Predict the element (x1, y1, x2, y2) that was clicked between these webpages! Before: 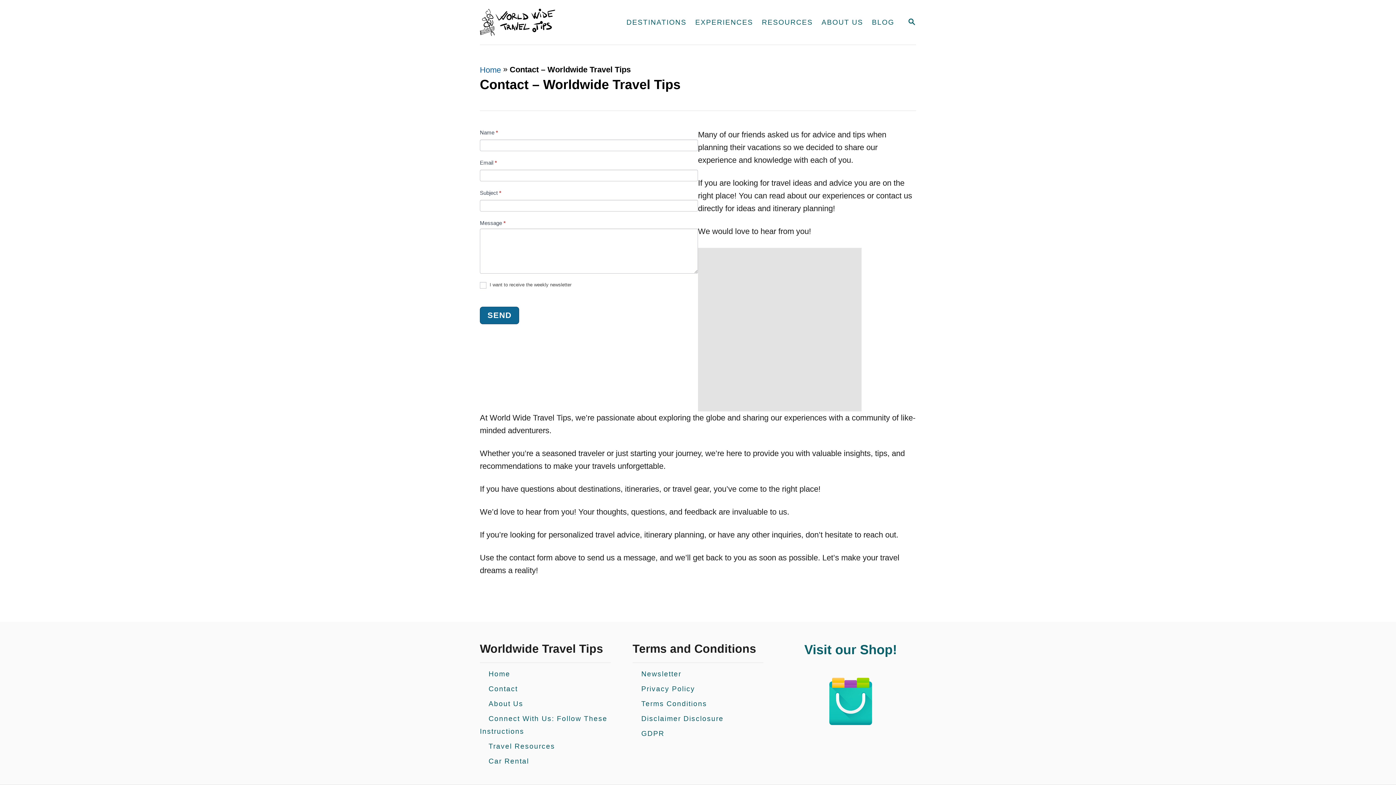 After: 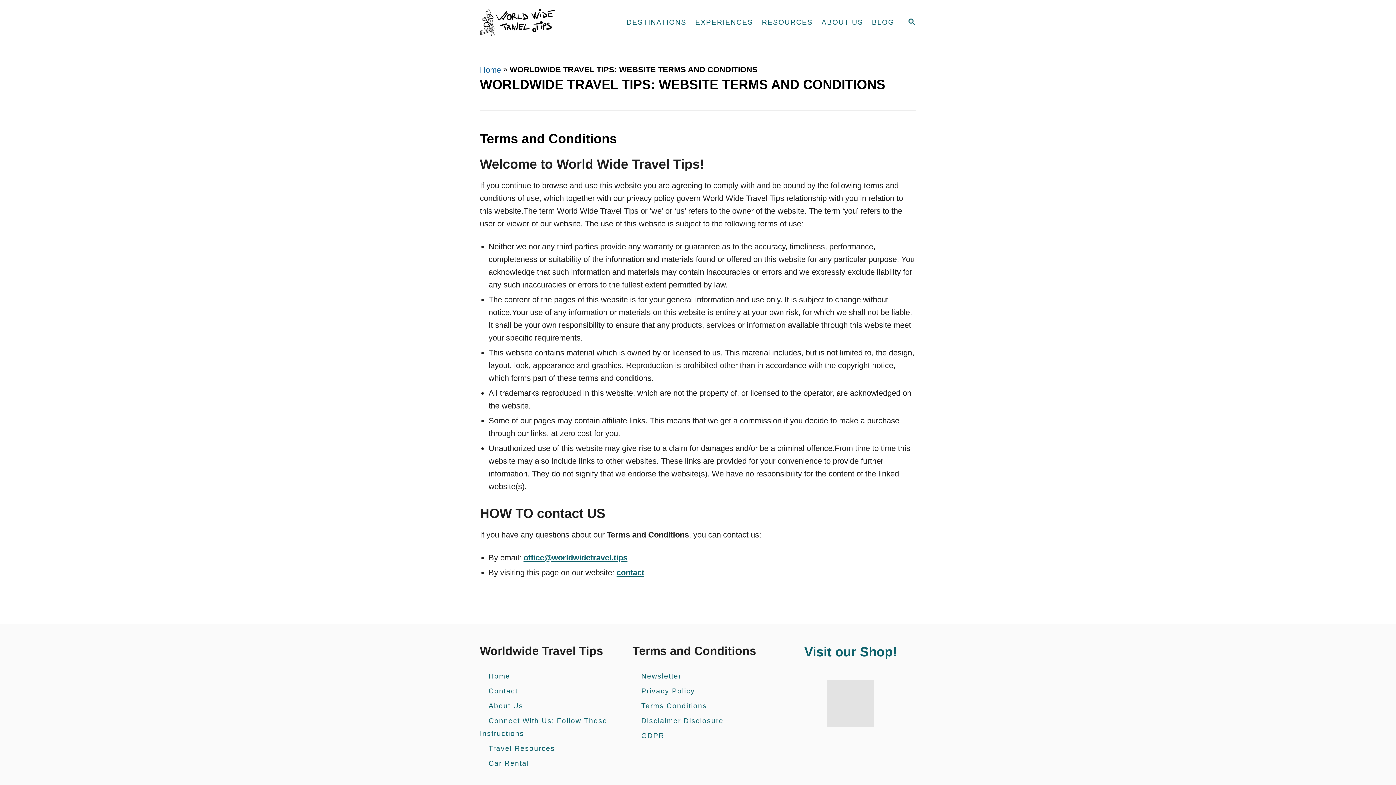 Action: bbox: (632, 695, 715, 712) label: Terms Conditions